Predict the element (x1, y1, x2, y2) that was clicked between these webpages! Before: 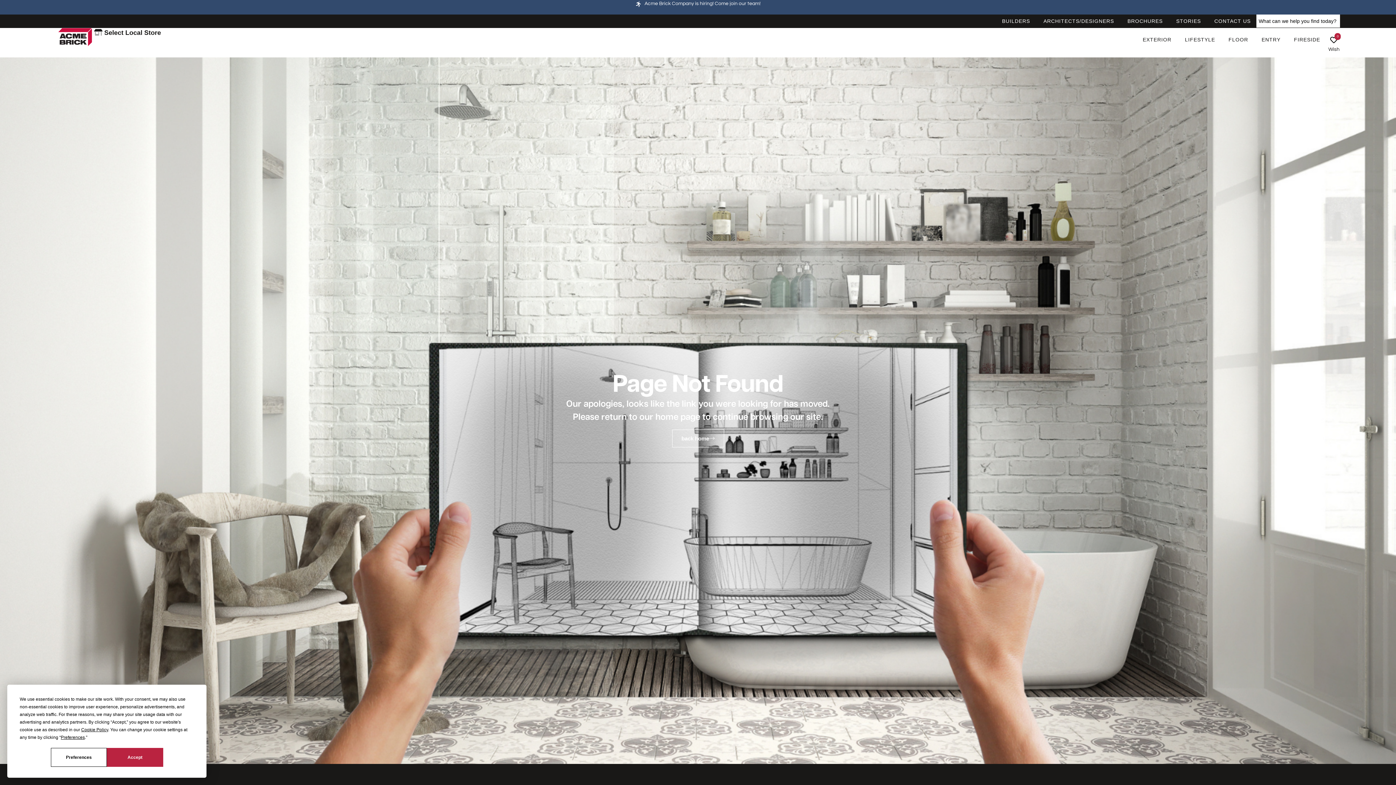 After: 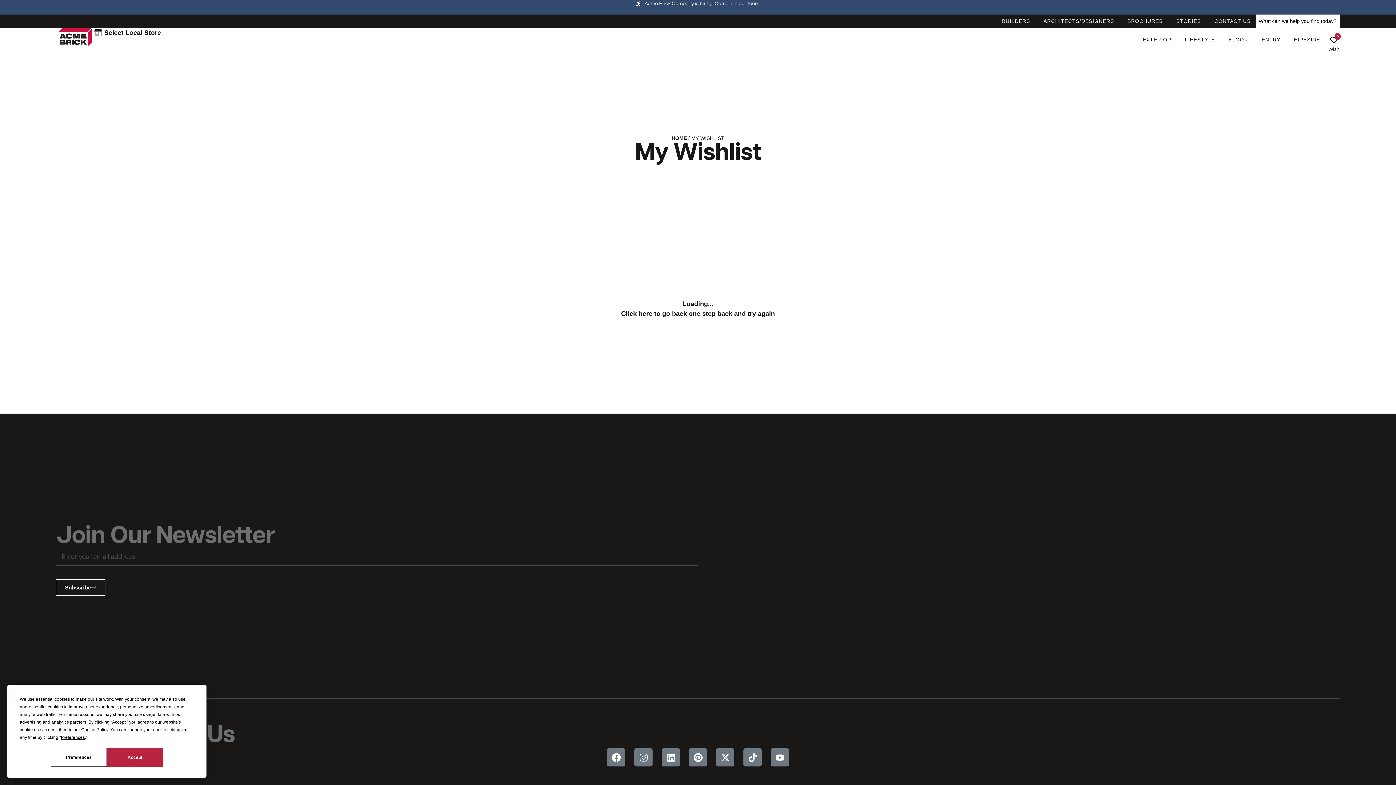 Action: label: Wish bbox: (1328, 46, 1339, 52)